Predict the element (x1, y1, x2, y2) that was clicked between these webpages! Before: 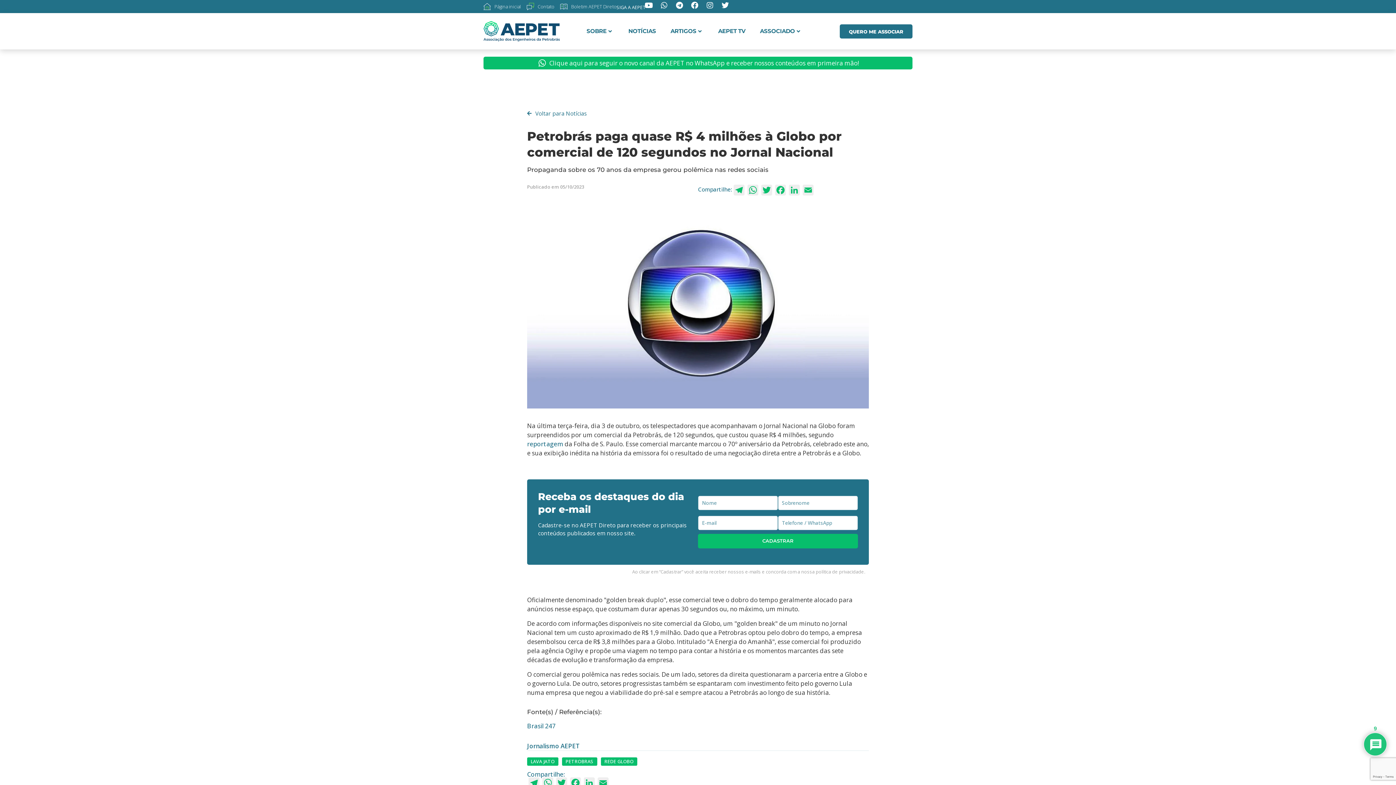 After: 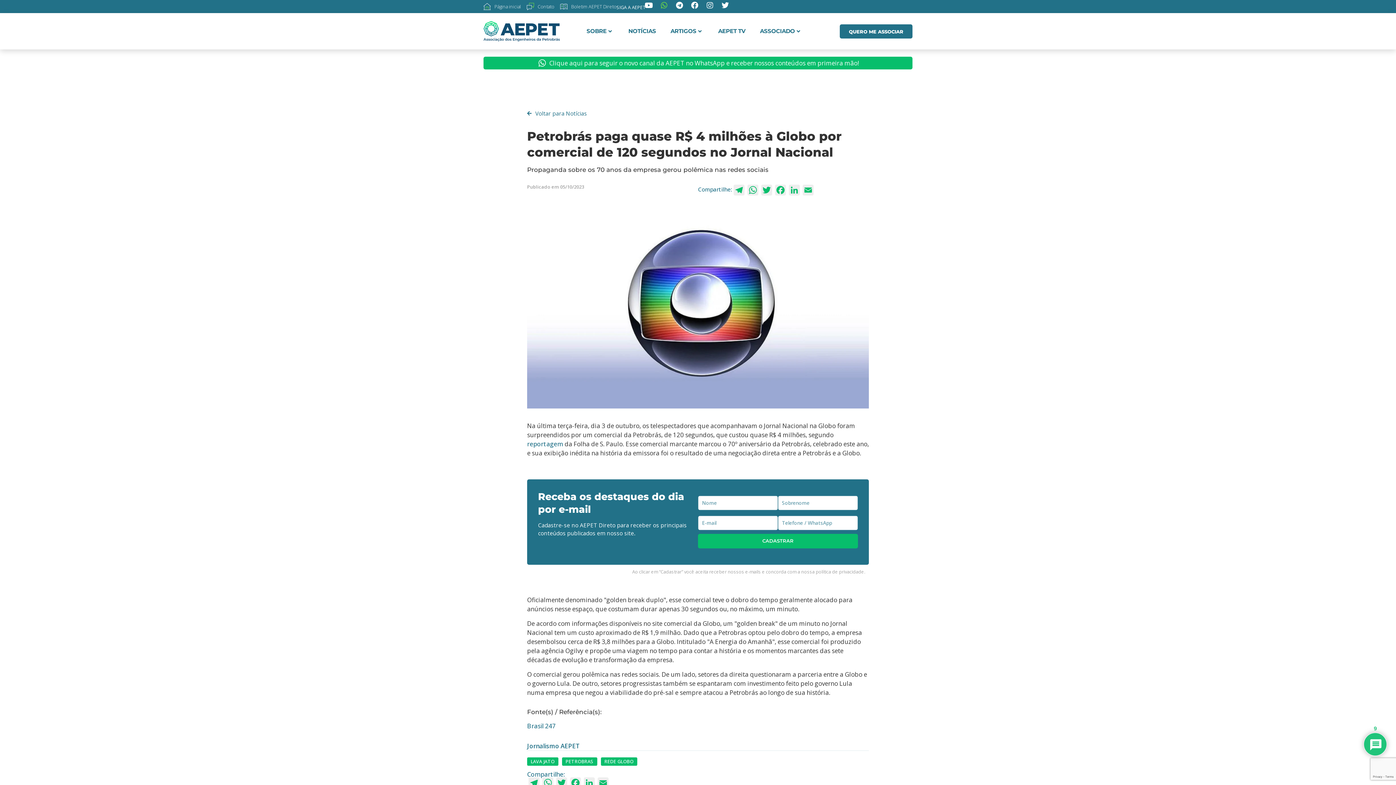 Action: label: Whatsapp bbox: (660, 1, 668, 9)